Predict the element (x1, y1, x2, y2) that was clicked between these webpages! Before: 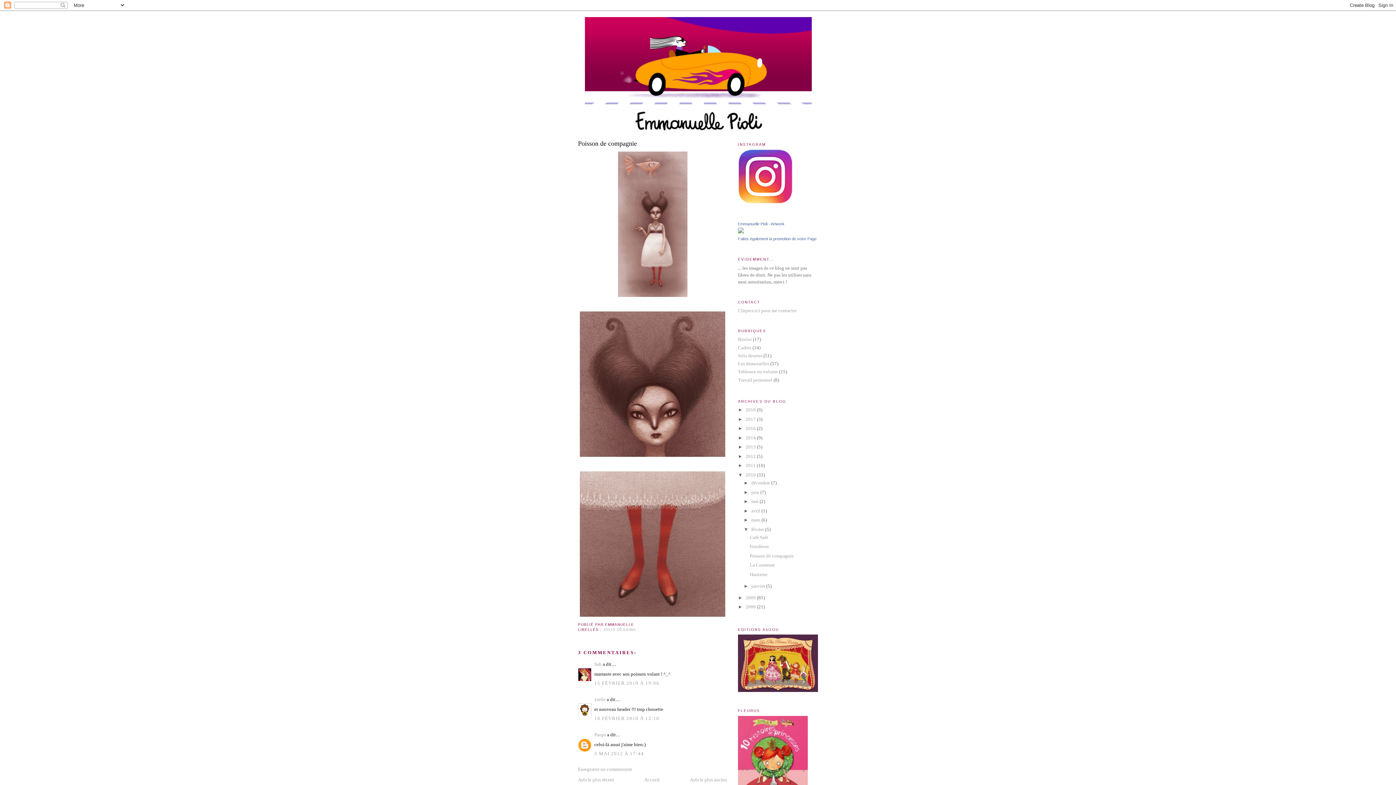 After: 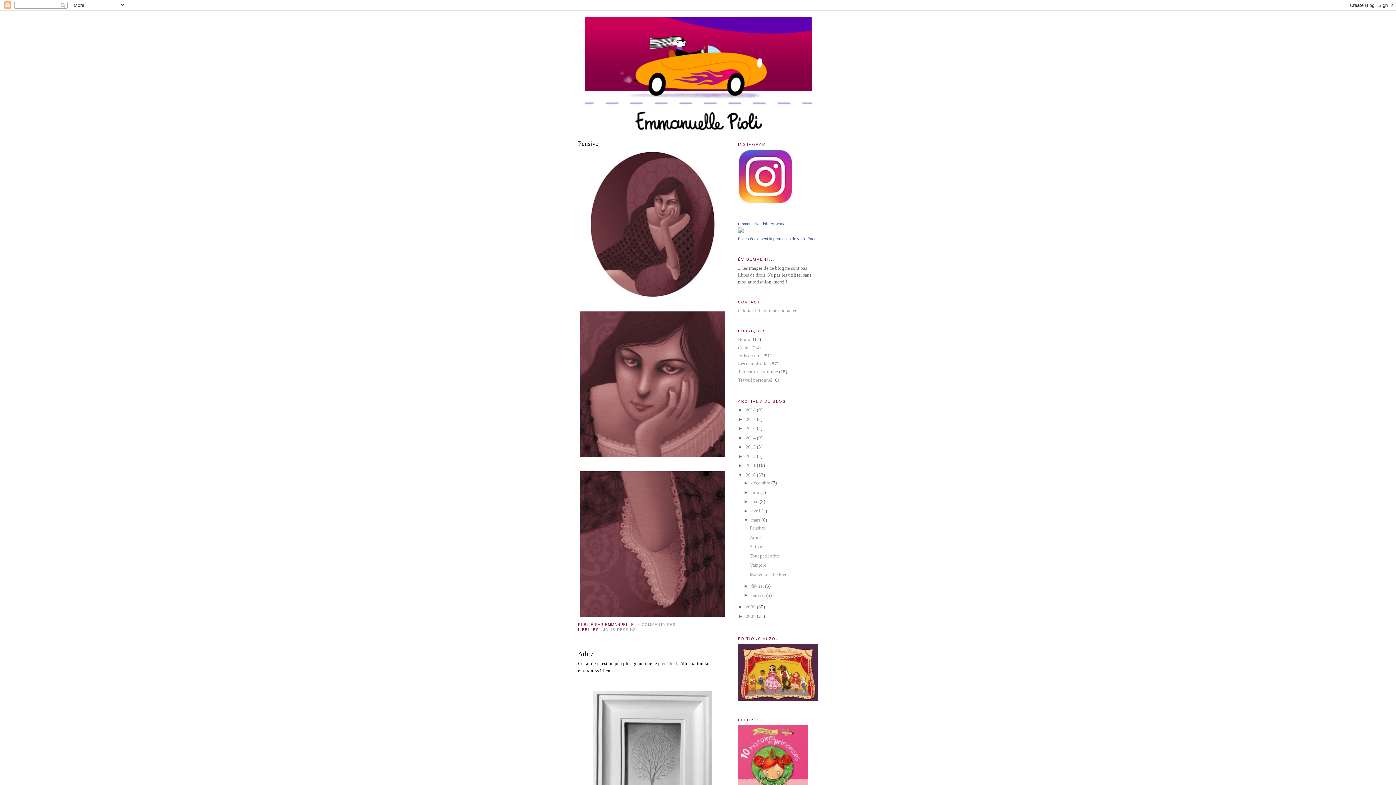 Action: label: mars  bbox: (751, 517, 761, 522)